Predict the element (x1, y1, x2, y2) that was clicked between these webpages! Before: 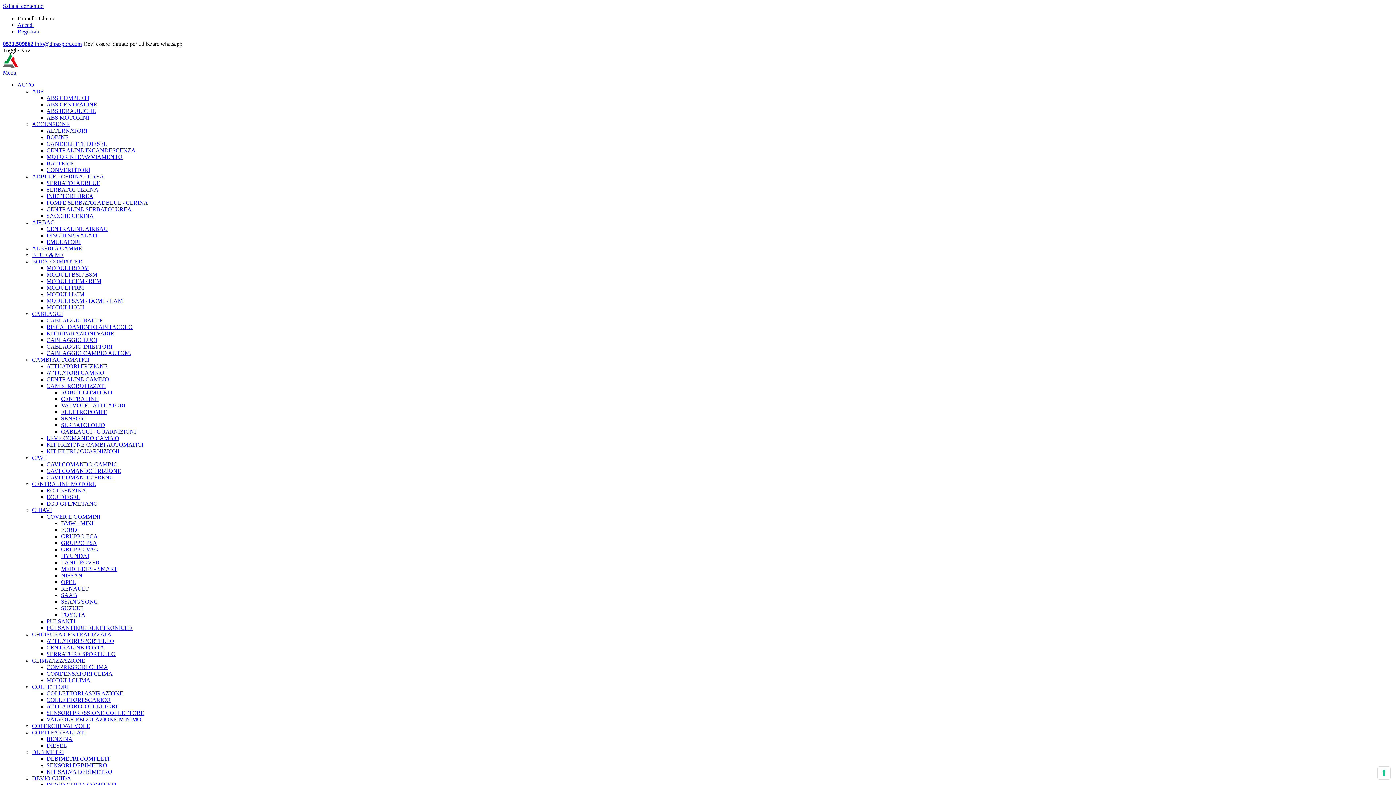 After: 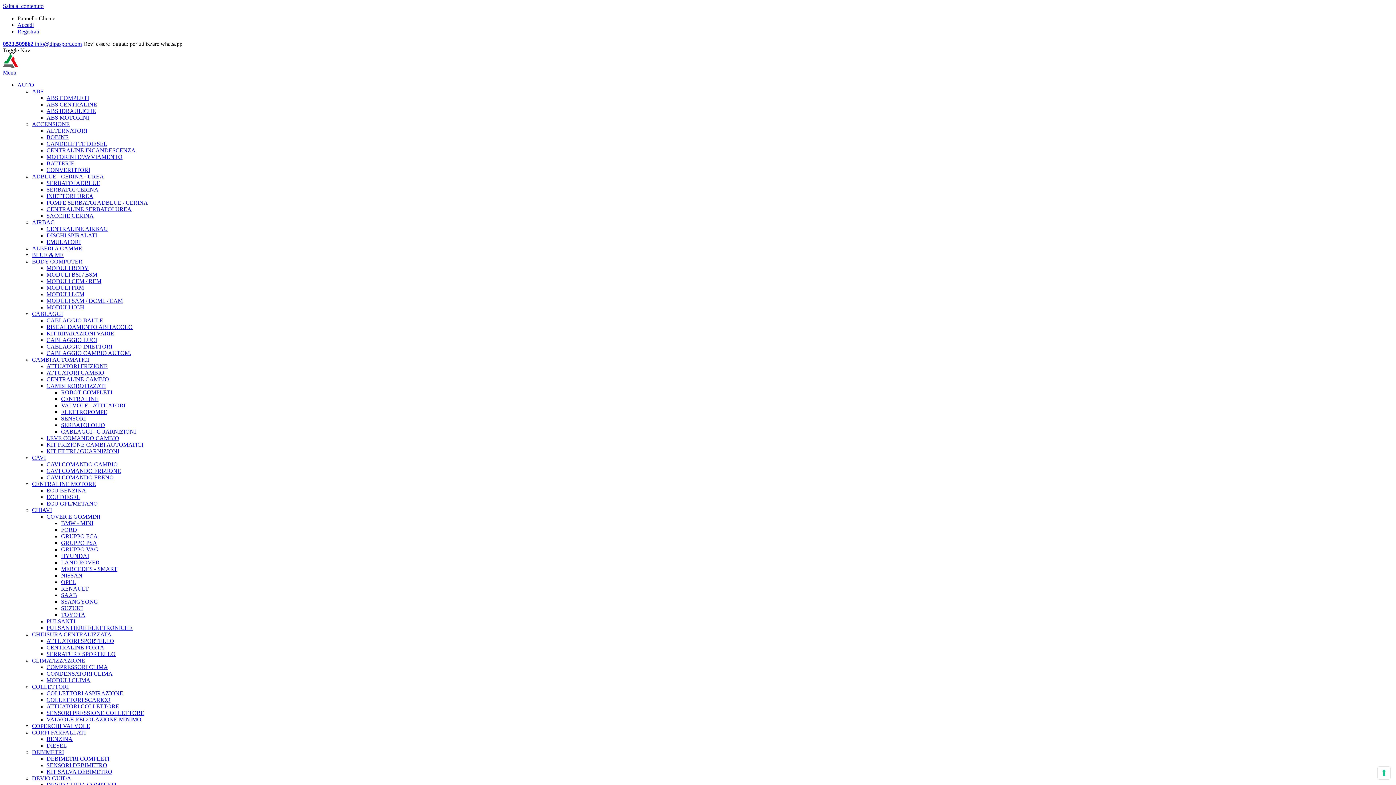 Action: bbox: (61, 546, 98, 552) label: GRUPPO VAG